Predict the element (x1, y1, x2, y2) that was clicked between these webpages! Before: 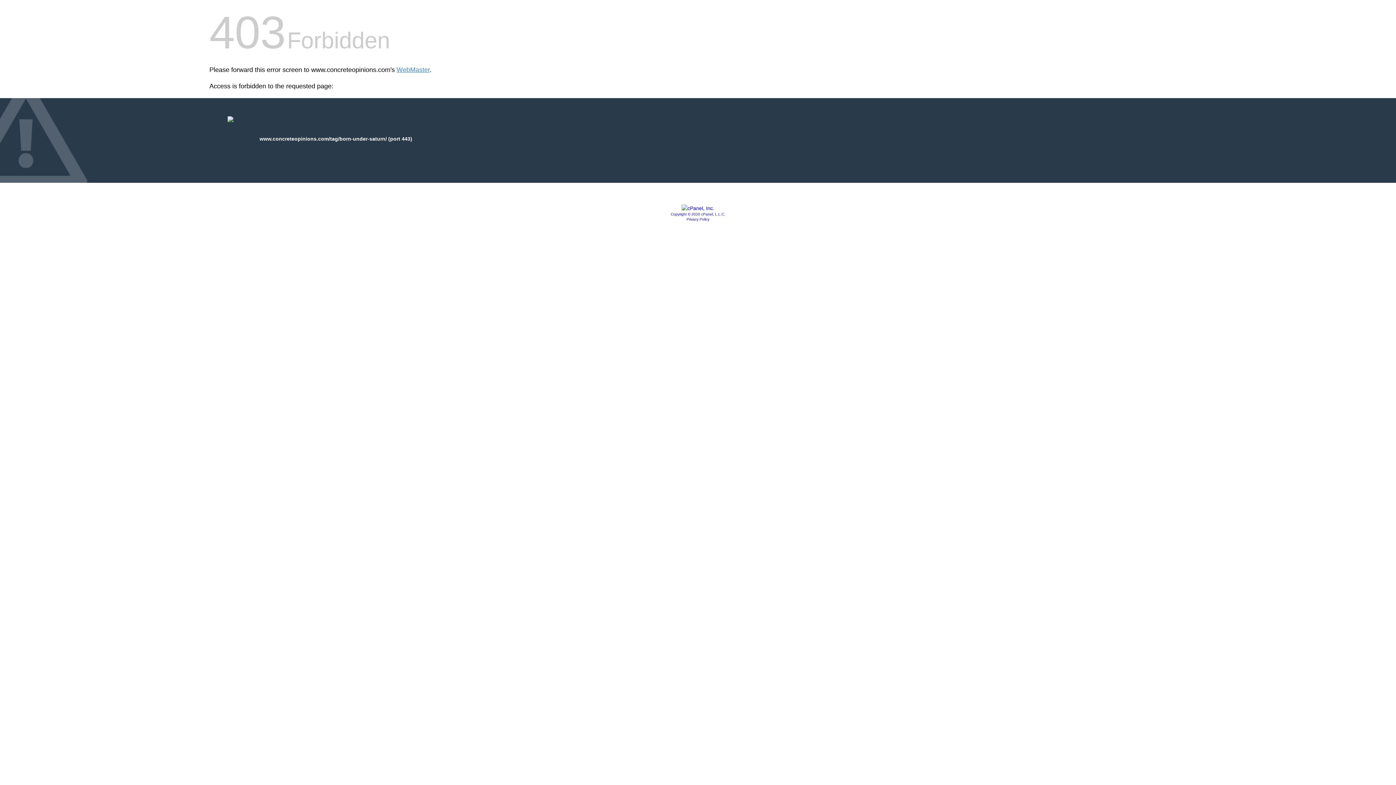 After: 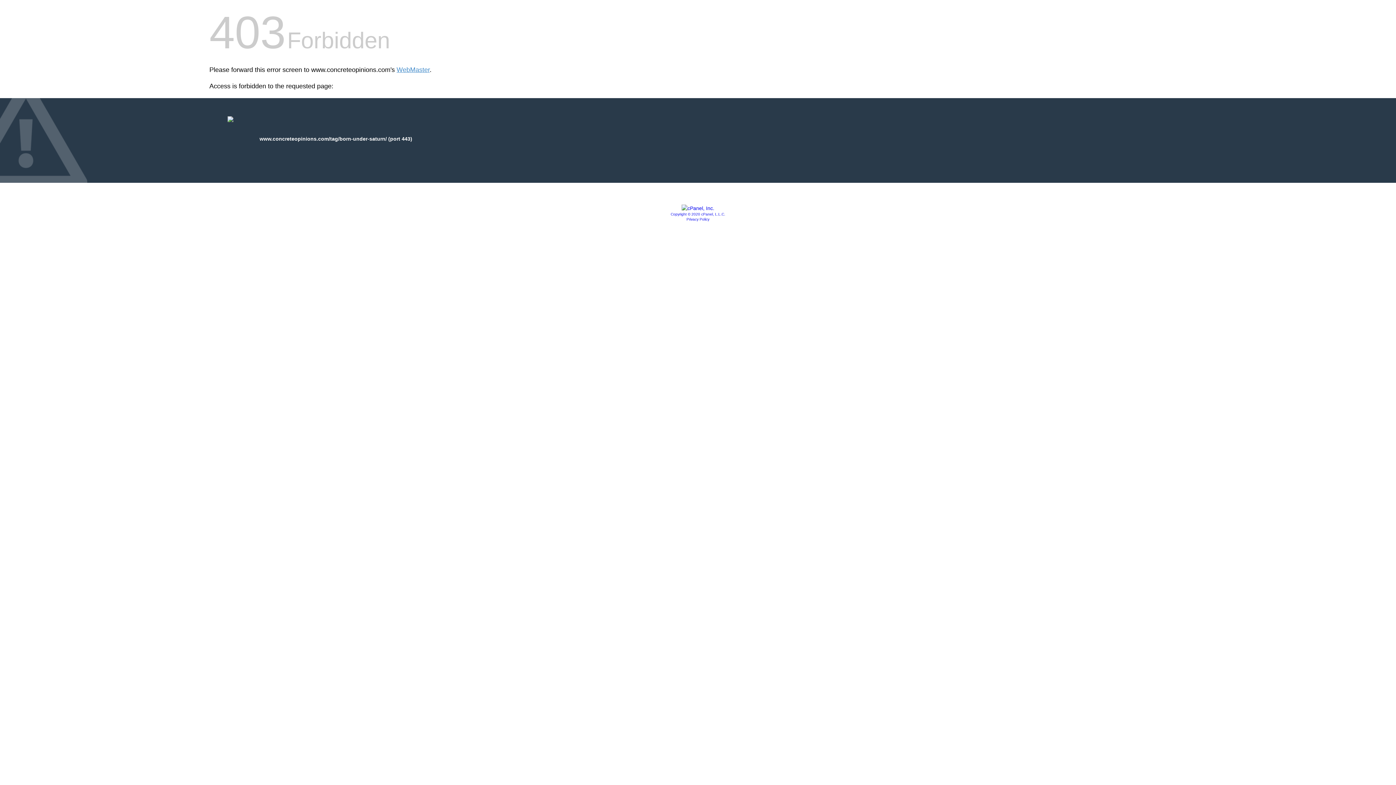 Action: bbox: (670, 212, 725, 216) label: Copyright © 2020 cPanel, L.L.C.